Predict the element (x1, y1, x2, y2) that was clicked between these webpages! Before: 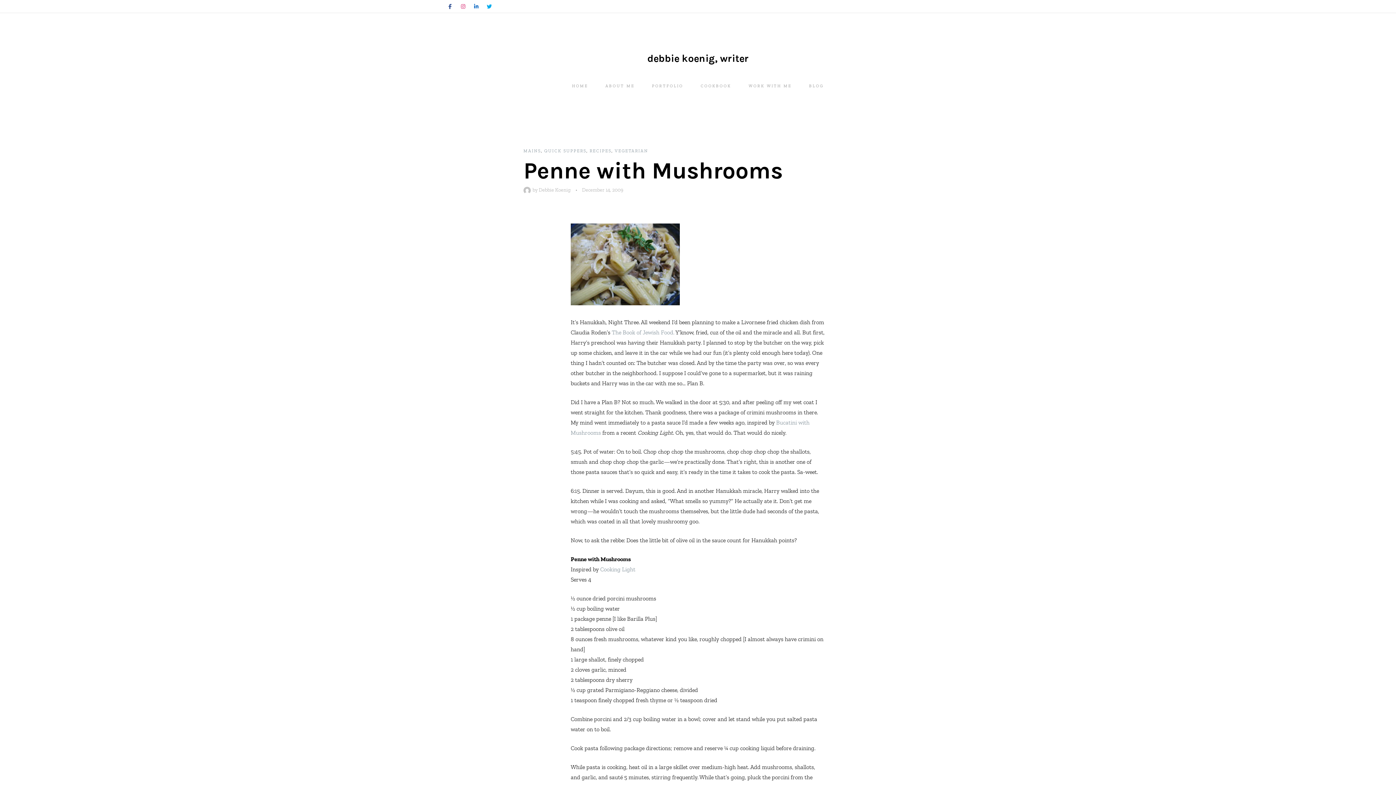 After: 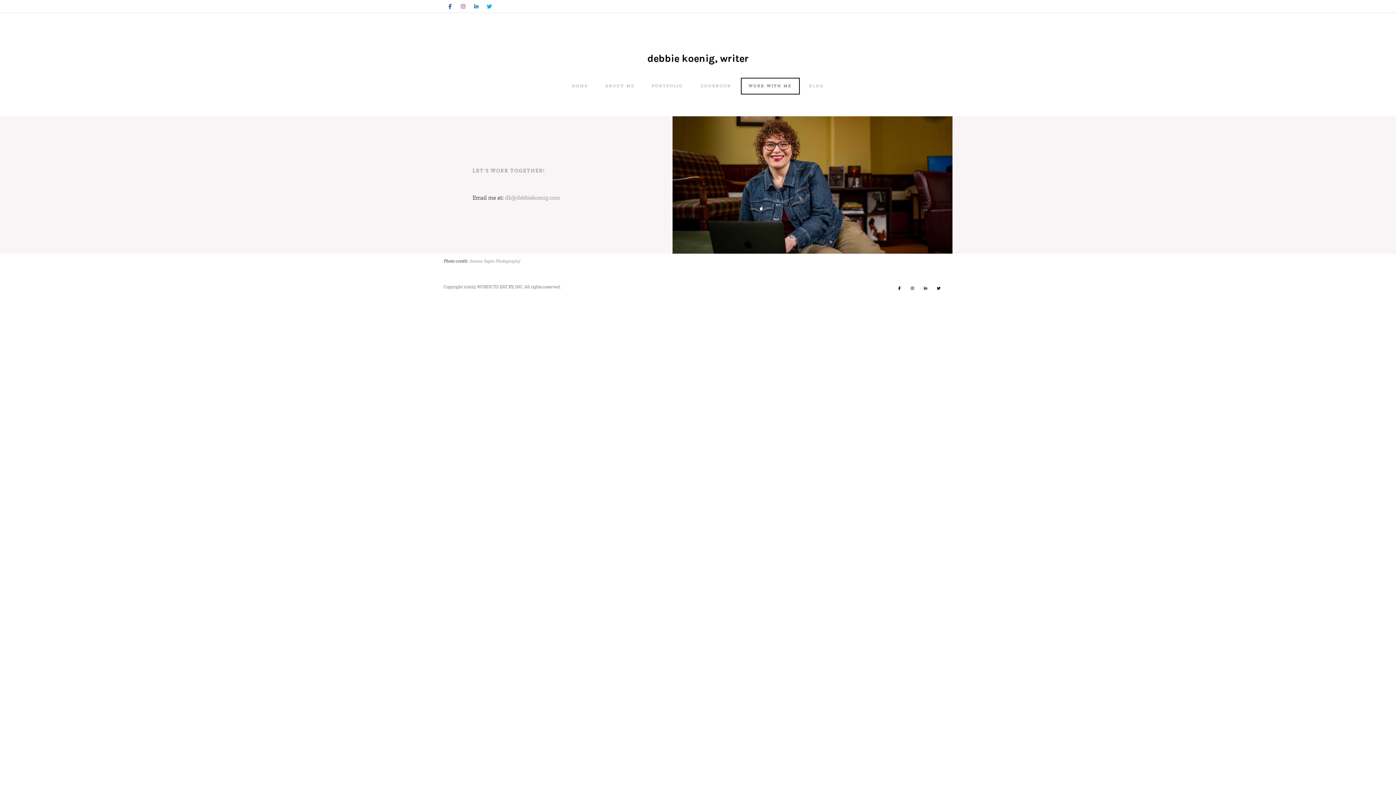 Action: label: WORK WITH ME bbox: (740, 77, 799, 94)